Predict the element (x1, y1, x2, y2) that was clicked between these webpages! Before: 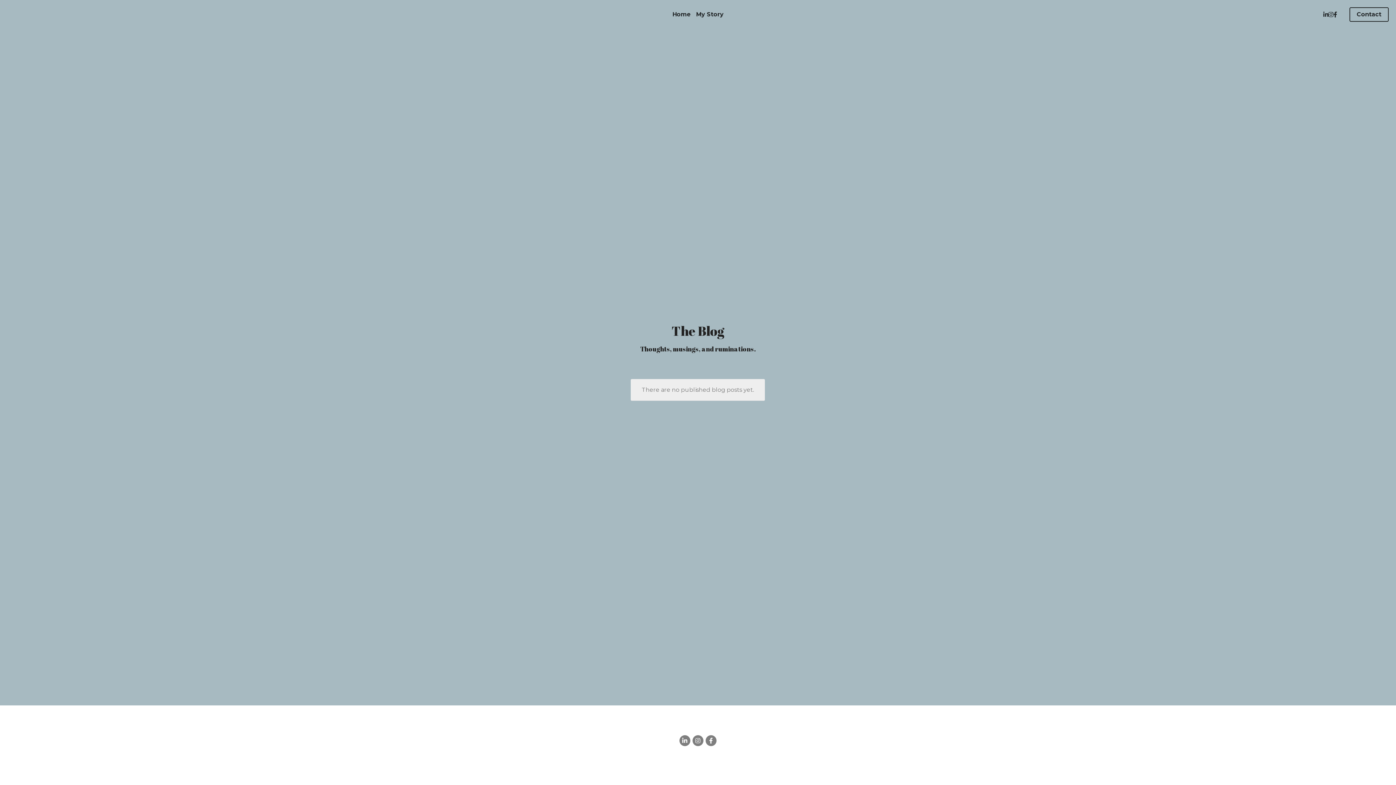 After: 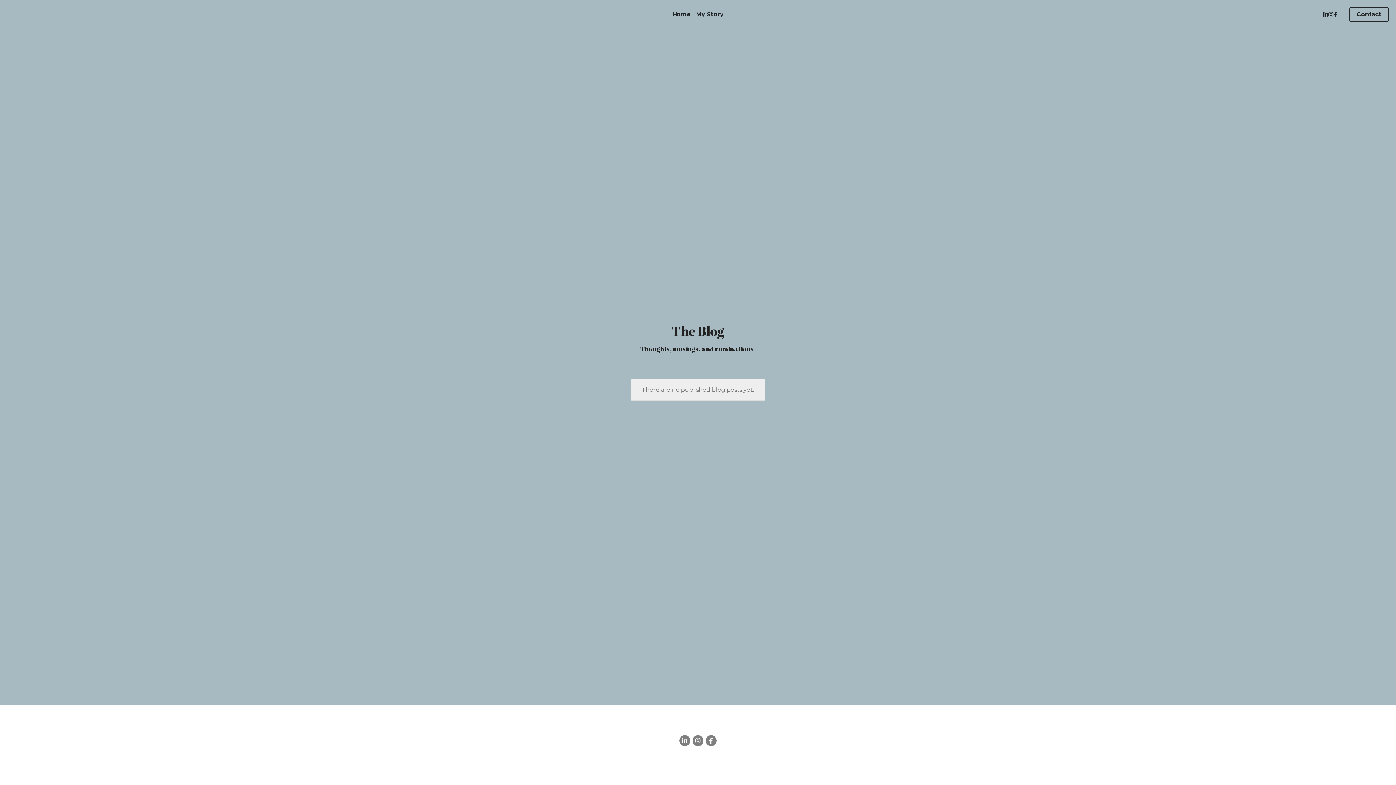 Action: label: Social media links bbox: (1333, 11, 1337, 17)